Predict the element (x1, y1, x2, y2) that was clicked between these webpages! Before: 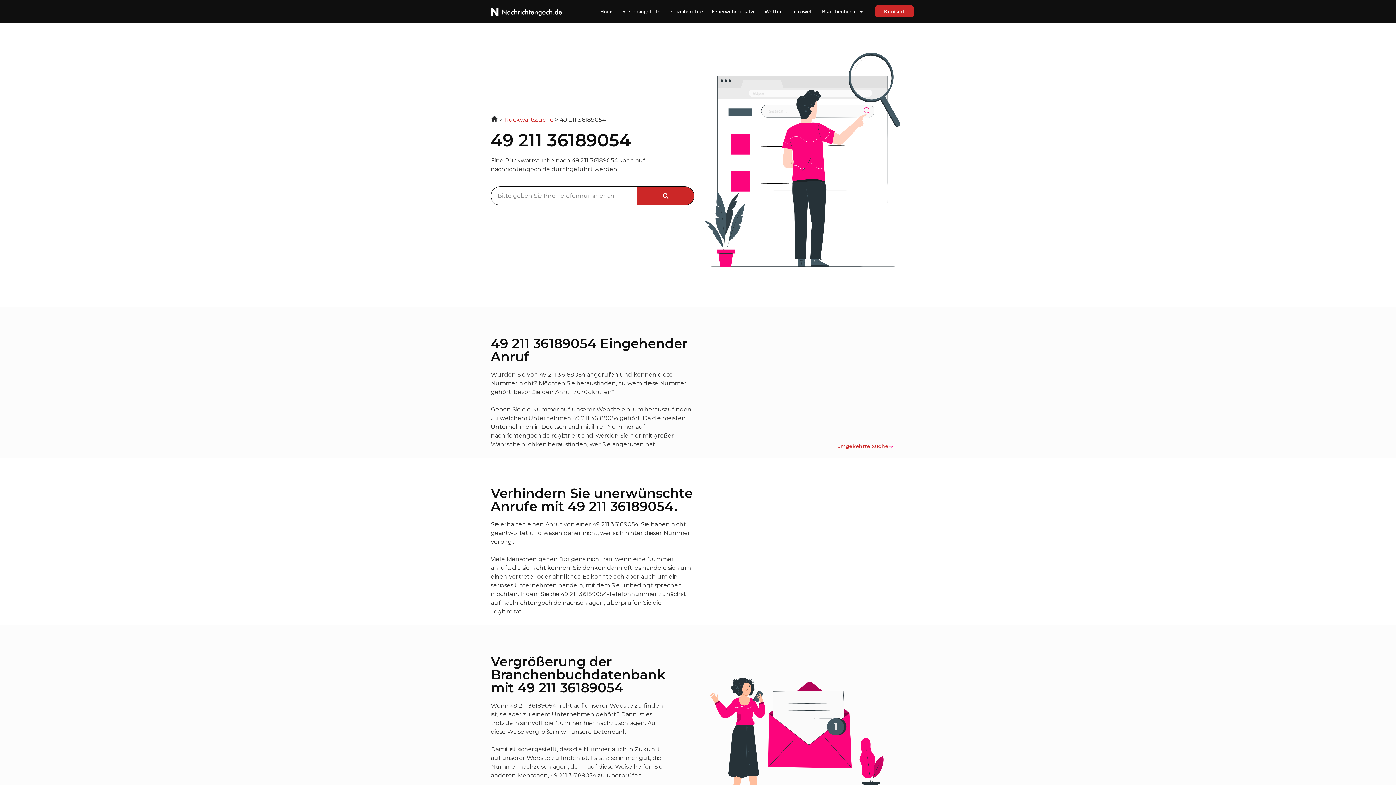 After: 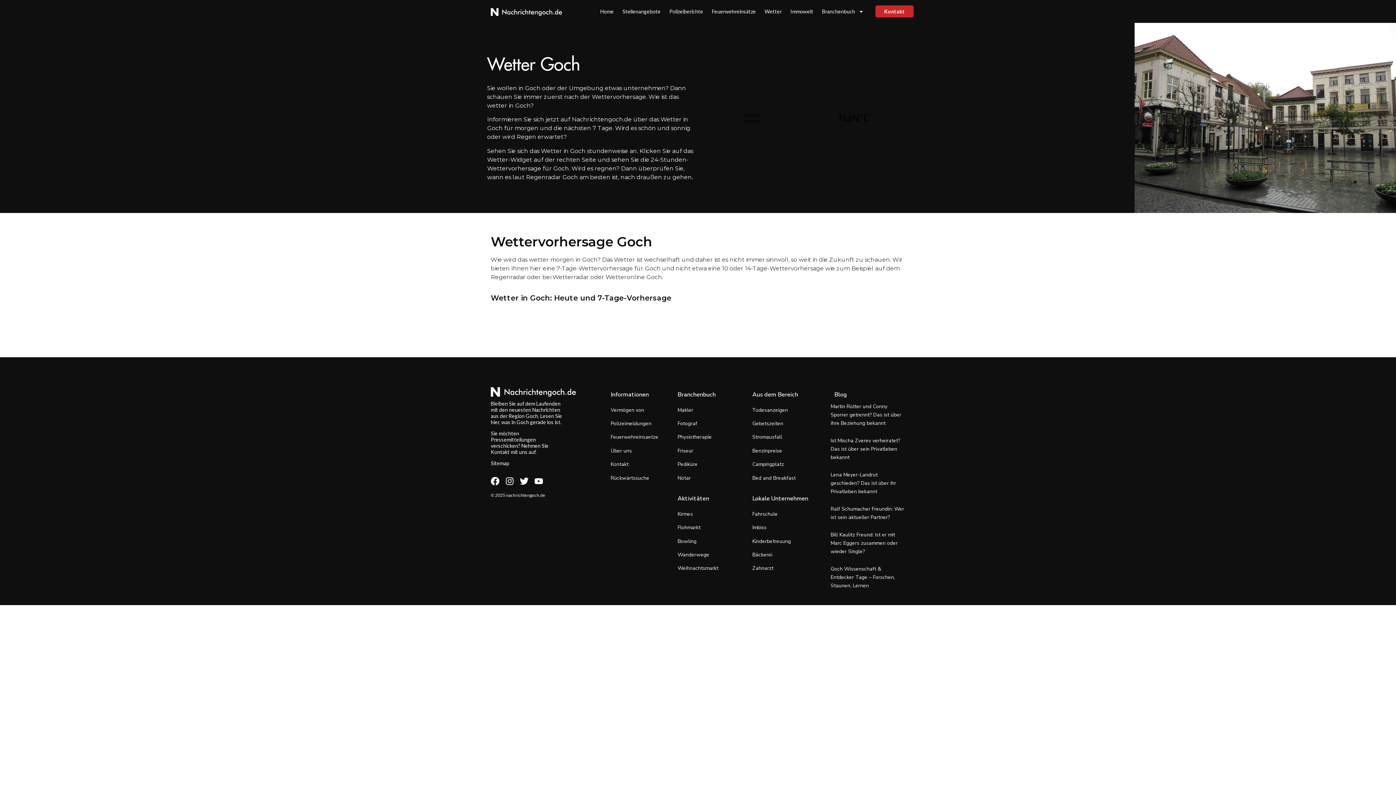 Action: bbox: (760, 3, 786, 19) label: Wetter